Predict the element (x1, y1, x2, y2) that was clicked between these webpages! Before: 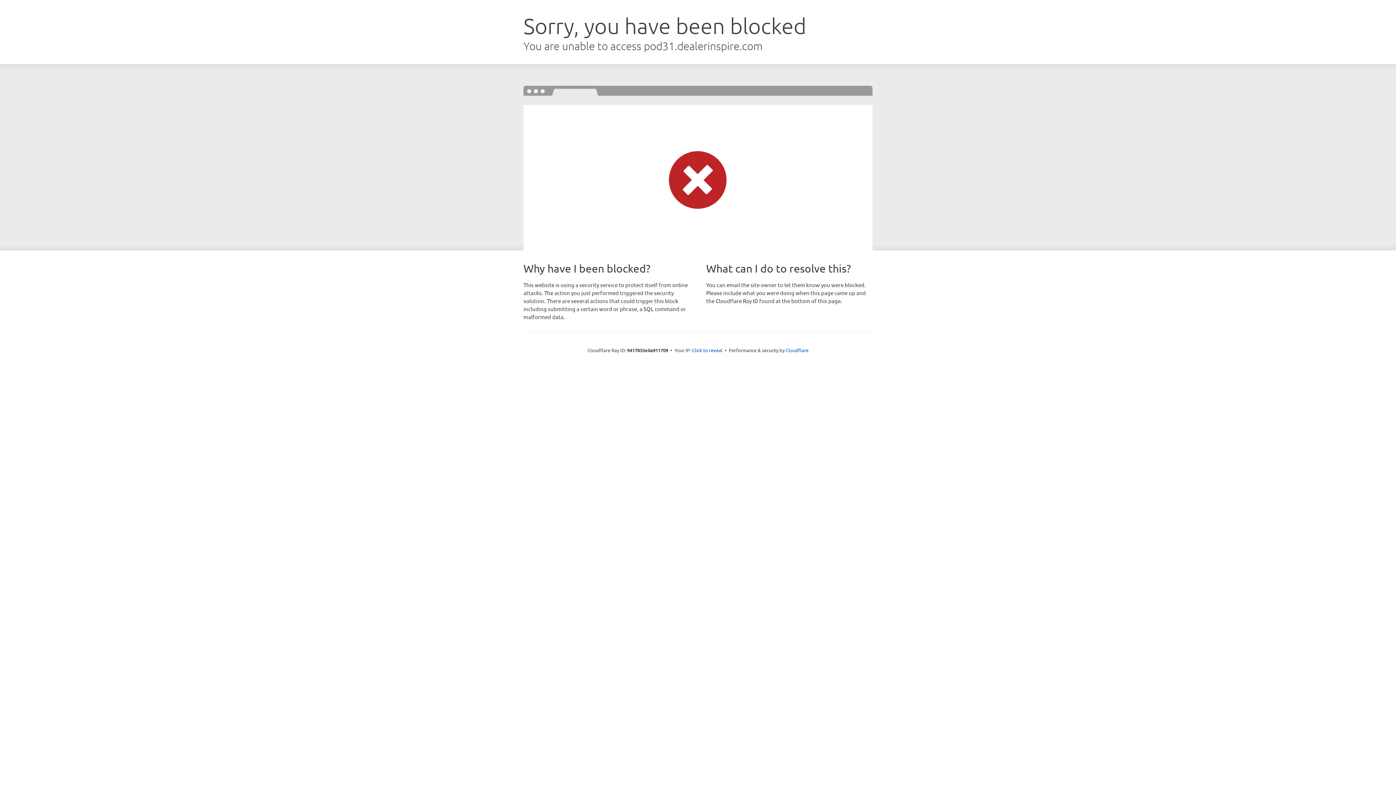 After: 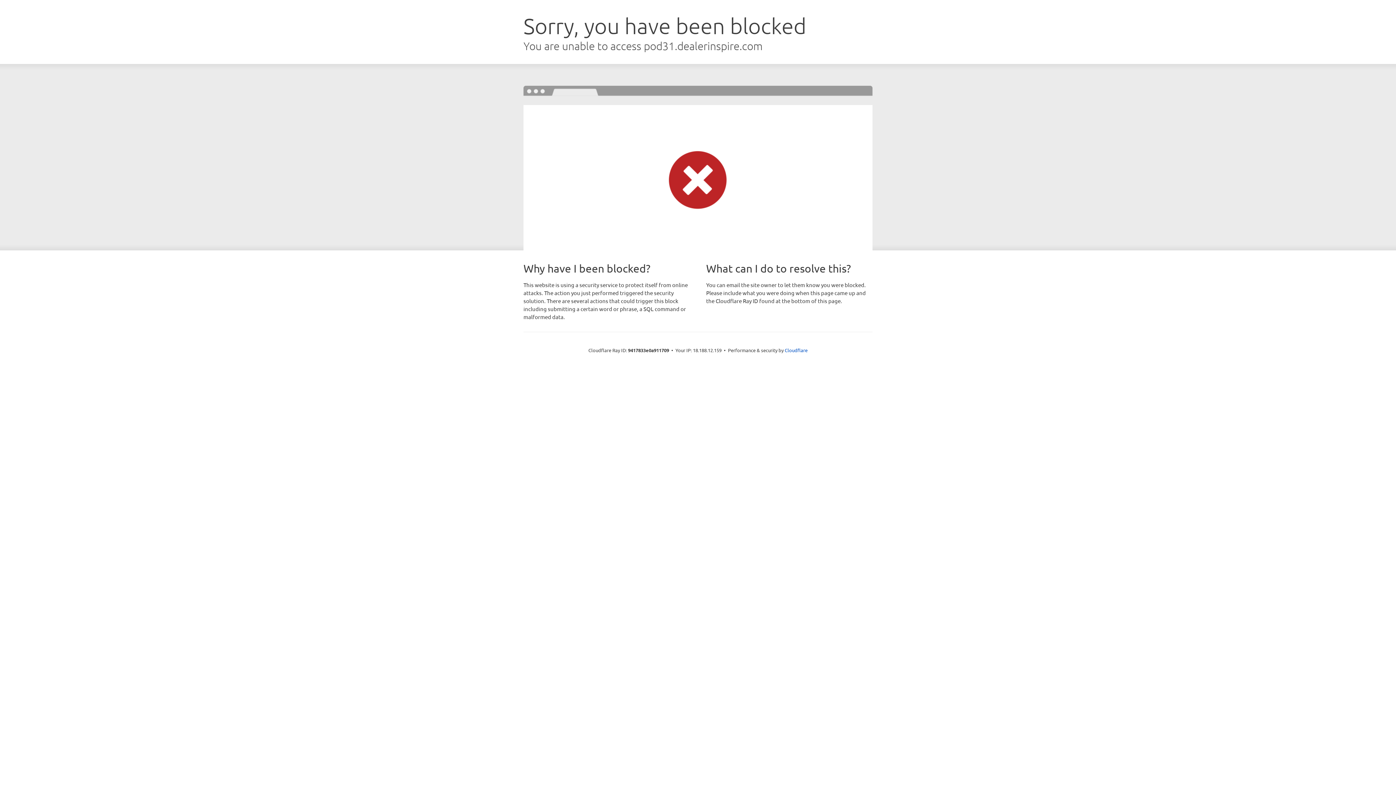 Action: bbox: (692, 346, 722, 353) label: Click to reveal